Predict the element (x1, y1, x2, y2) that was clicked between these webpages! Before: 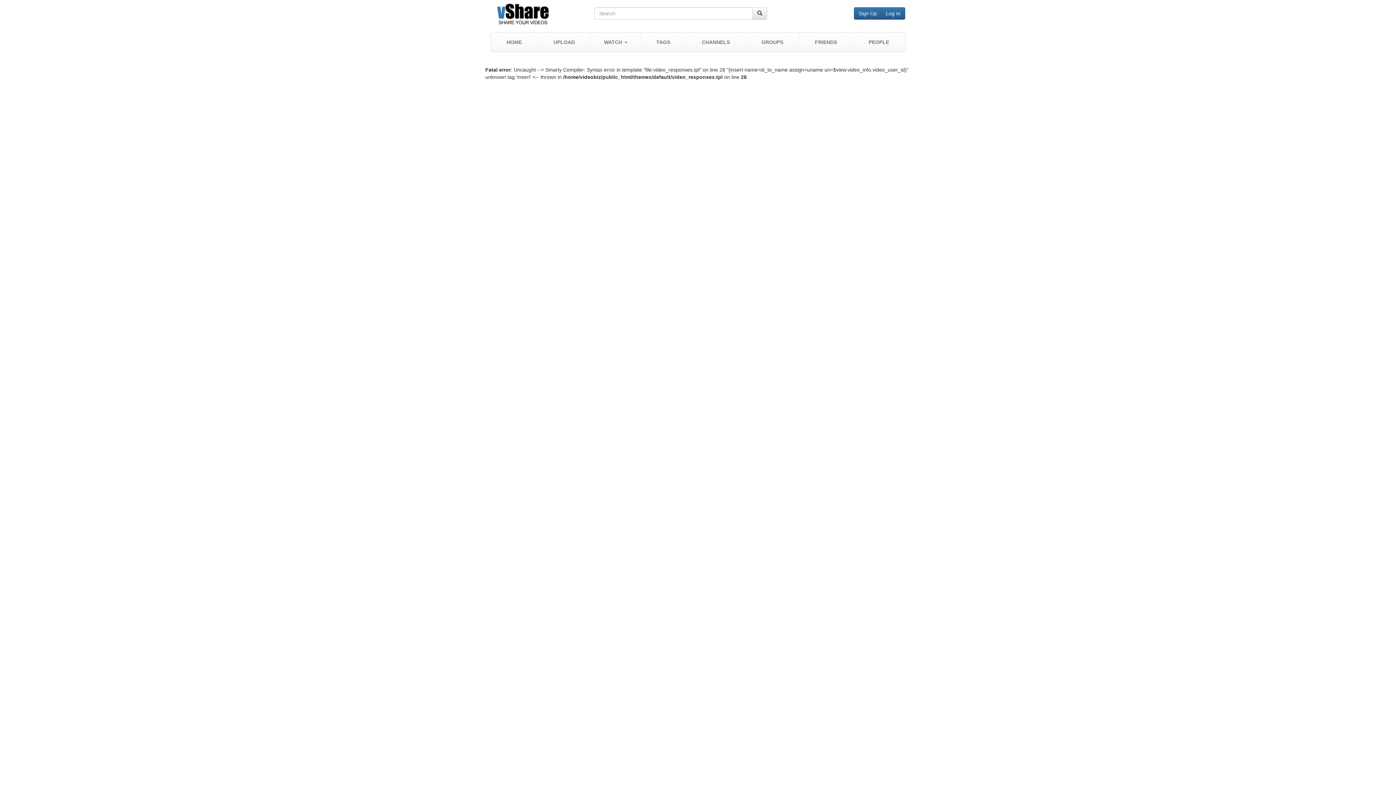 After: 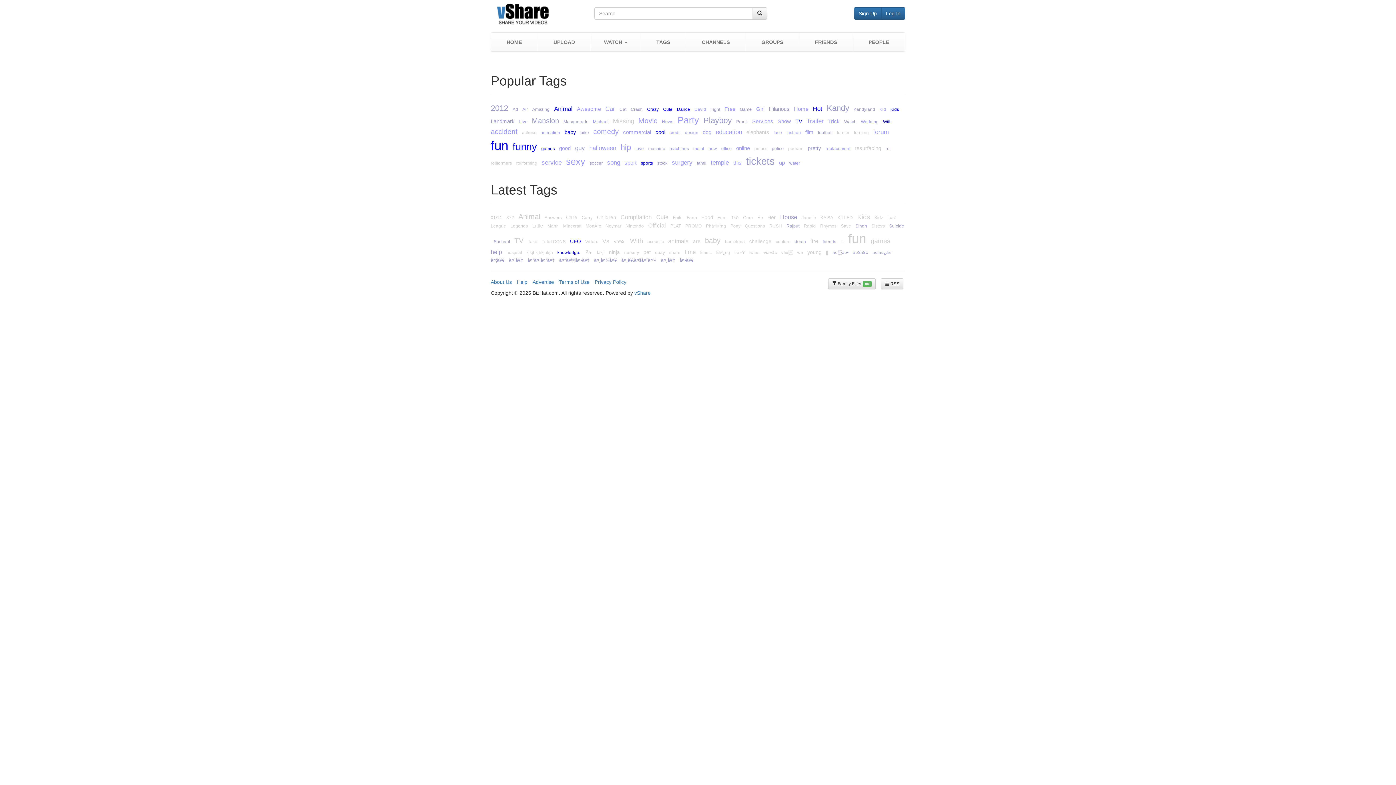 Action: bbox: (640, 32, 686, 51) label: TAGS